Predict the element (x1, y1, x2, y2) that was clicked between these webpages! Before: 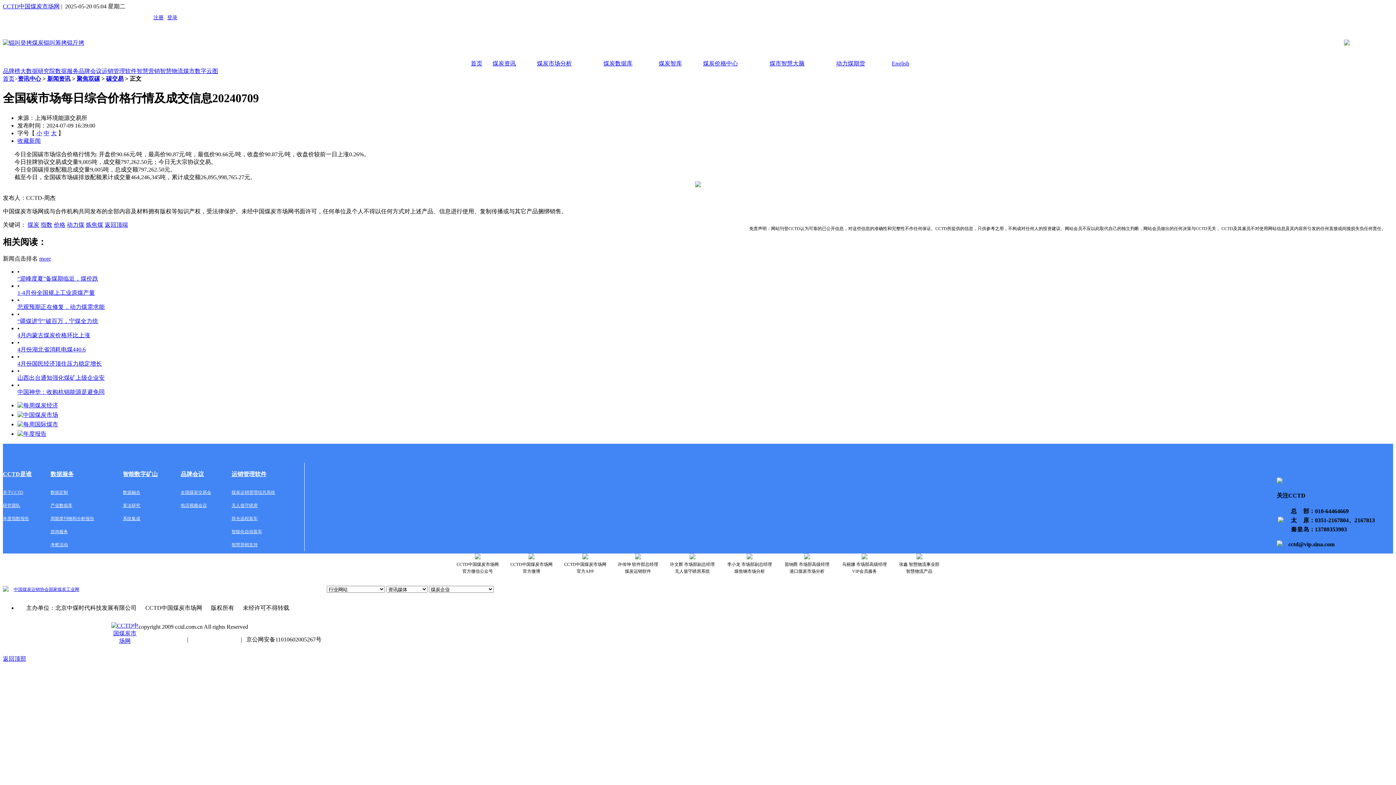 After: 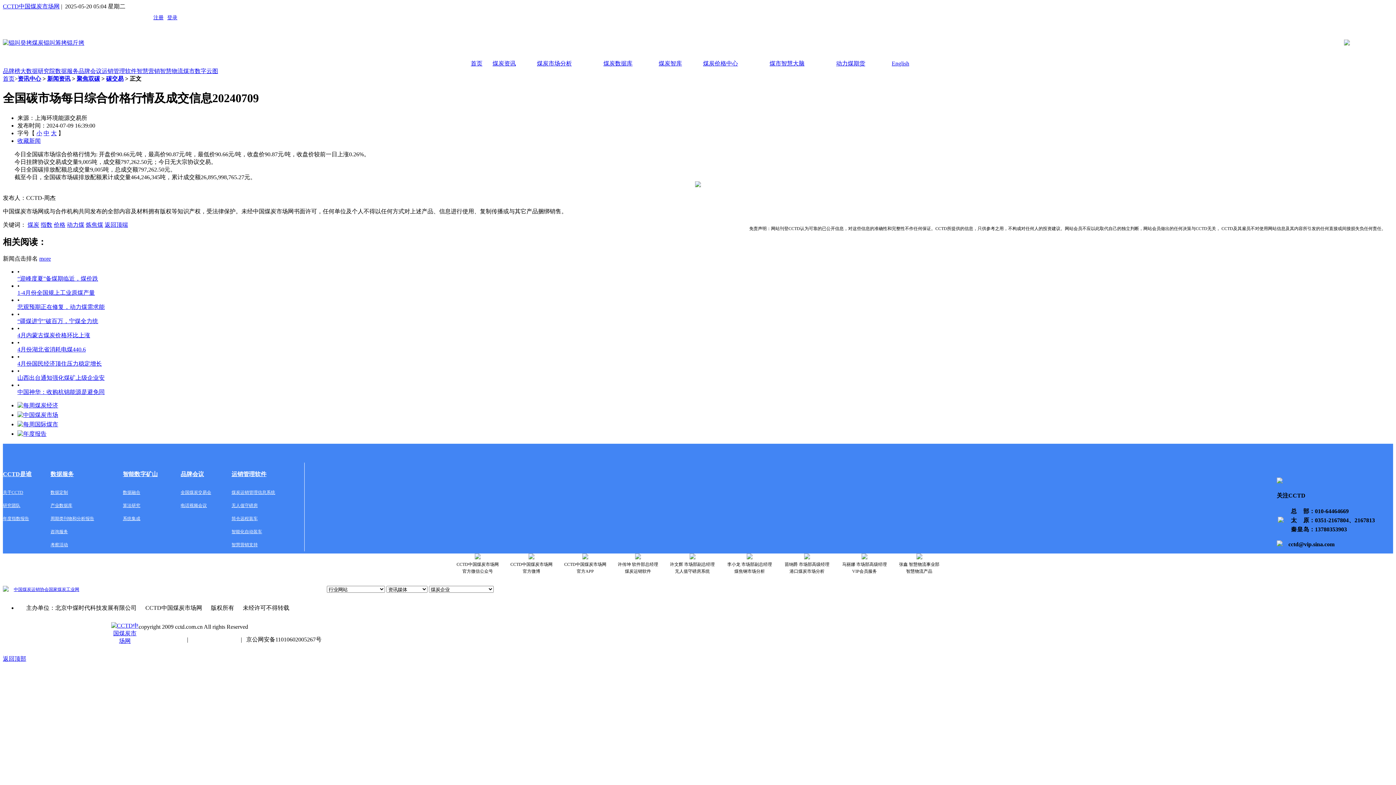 Action: label: 煤炭价格中心 bbox: (703, 60, 738, 66)